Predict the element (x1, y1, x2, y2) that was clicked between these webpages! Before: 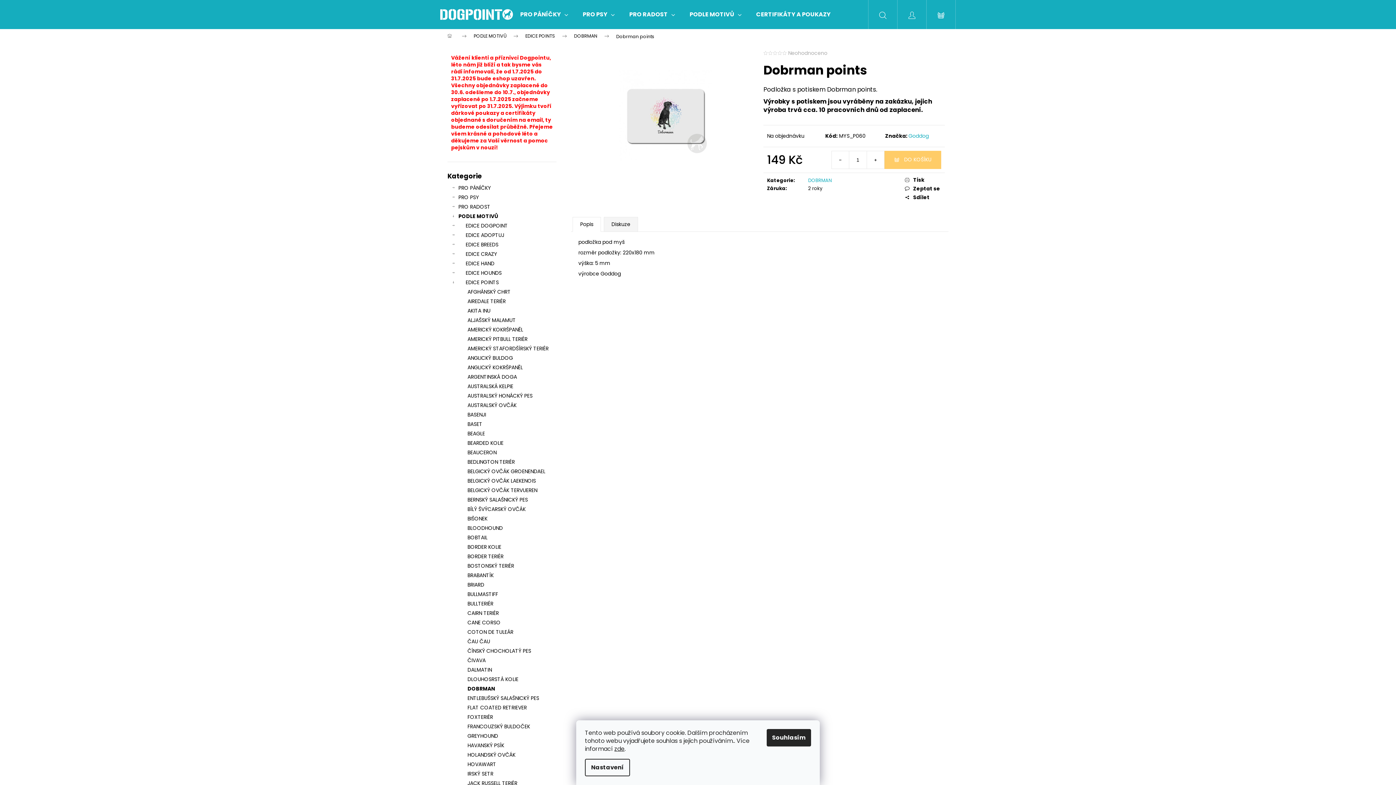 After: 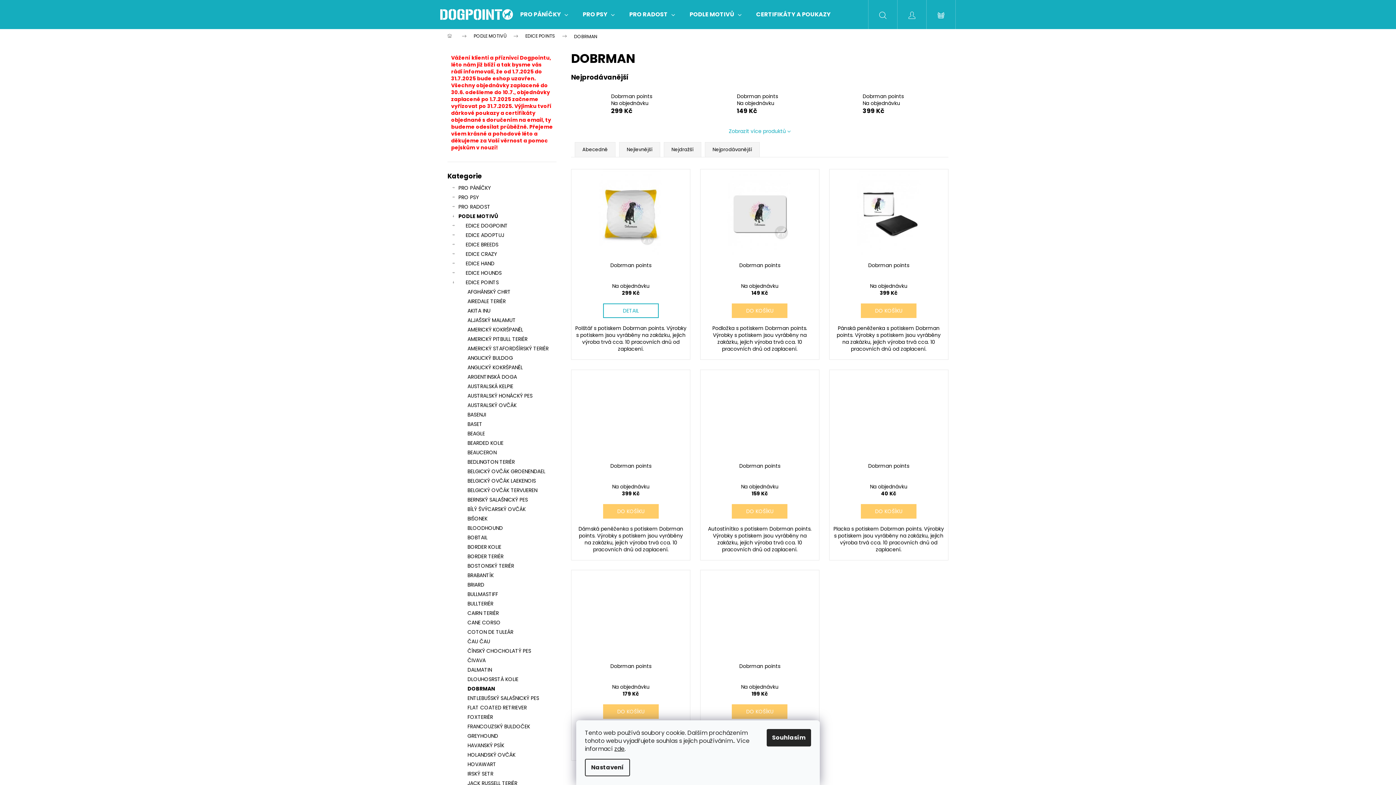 Action: label: DOBRMAN bbox: (808, 176, 832, 183)